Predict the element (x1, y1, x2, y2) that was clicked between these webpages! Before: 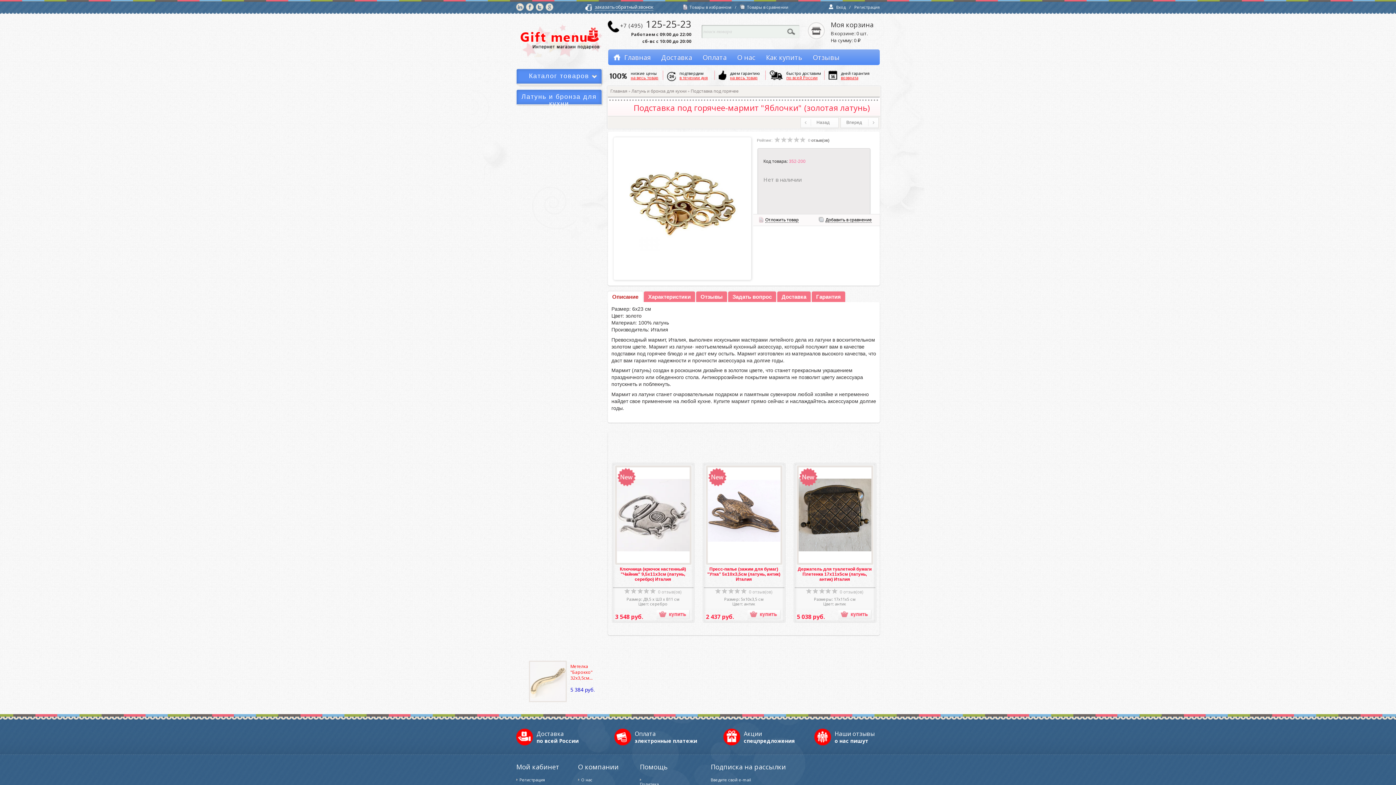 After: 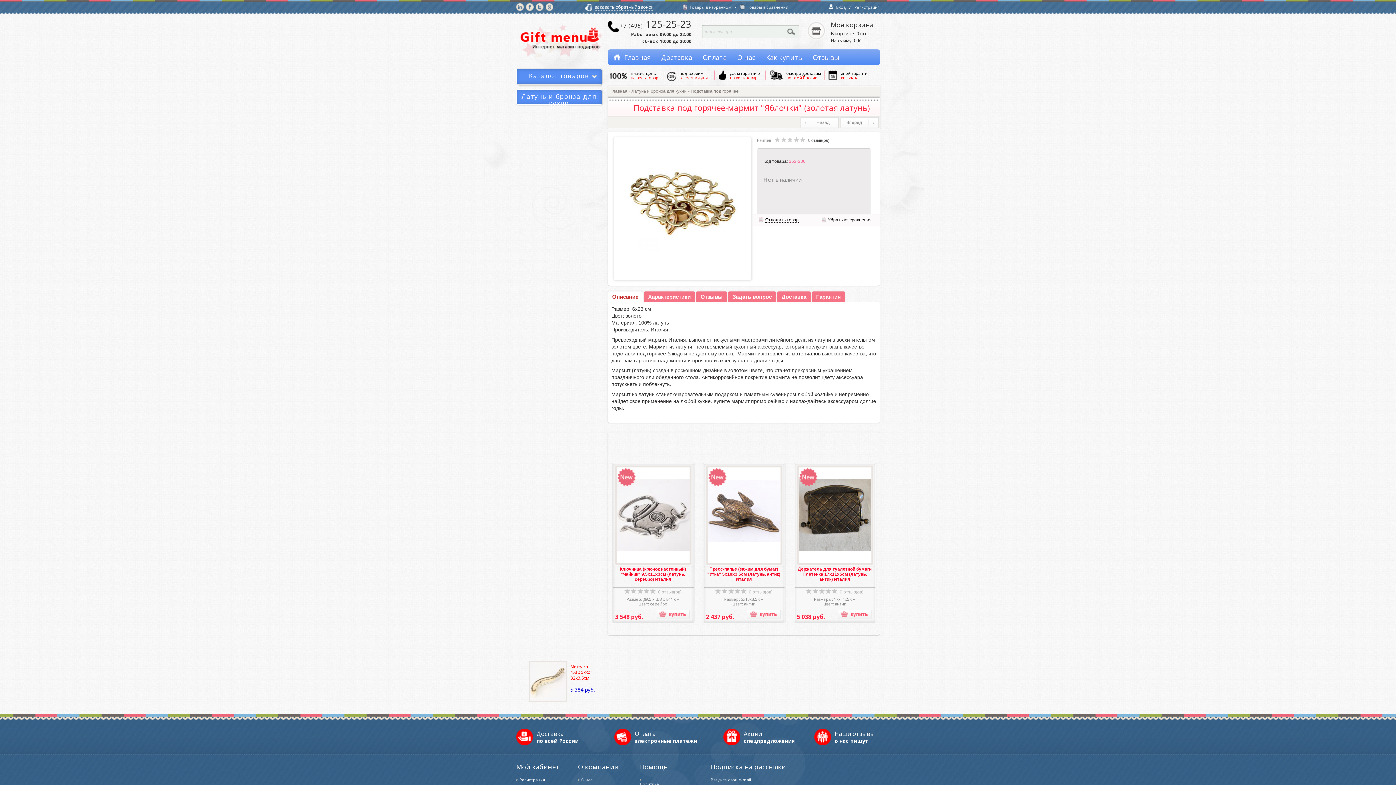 Action: label: Добавить в сравнение bbox: (818, 216, 872, 224)